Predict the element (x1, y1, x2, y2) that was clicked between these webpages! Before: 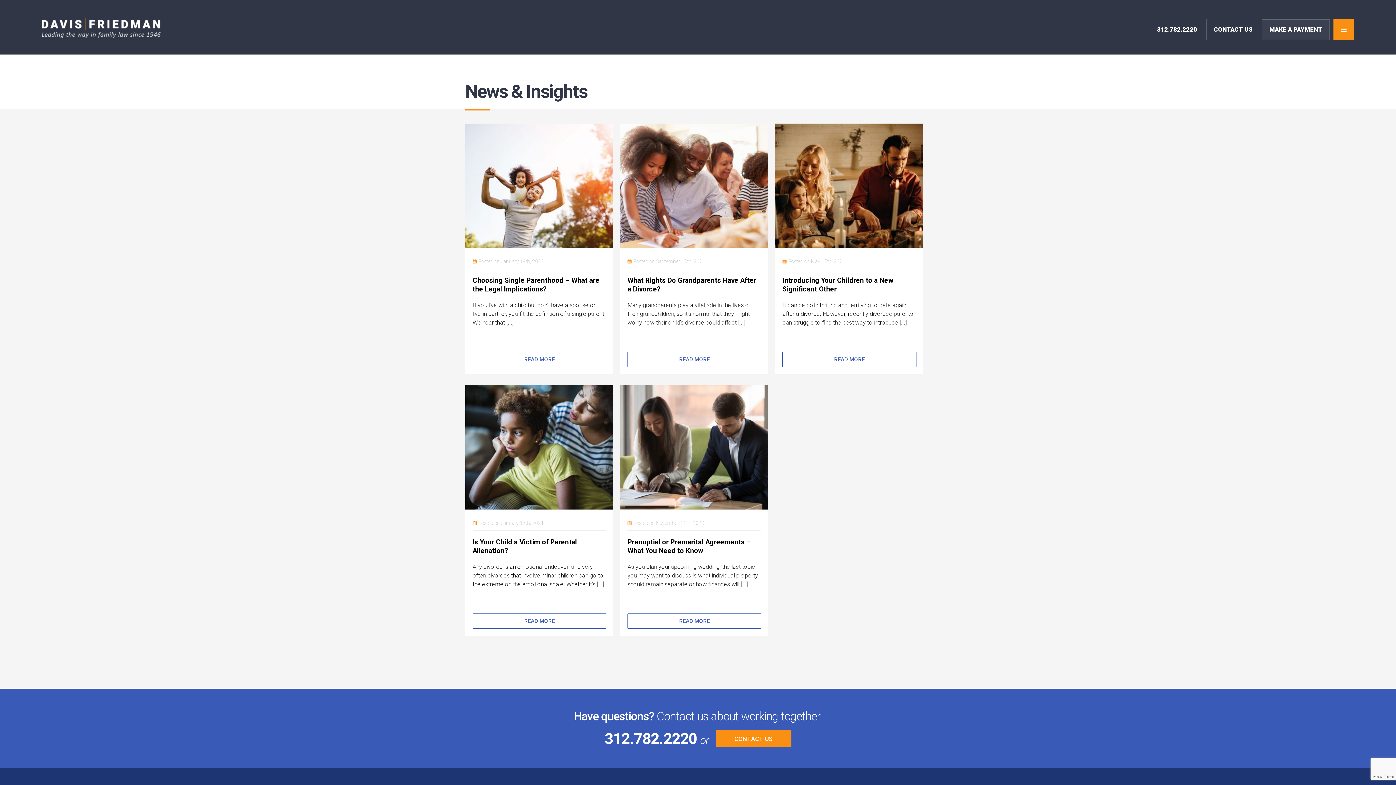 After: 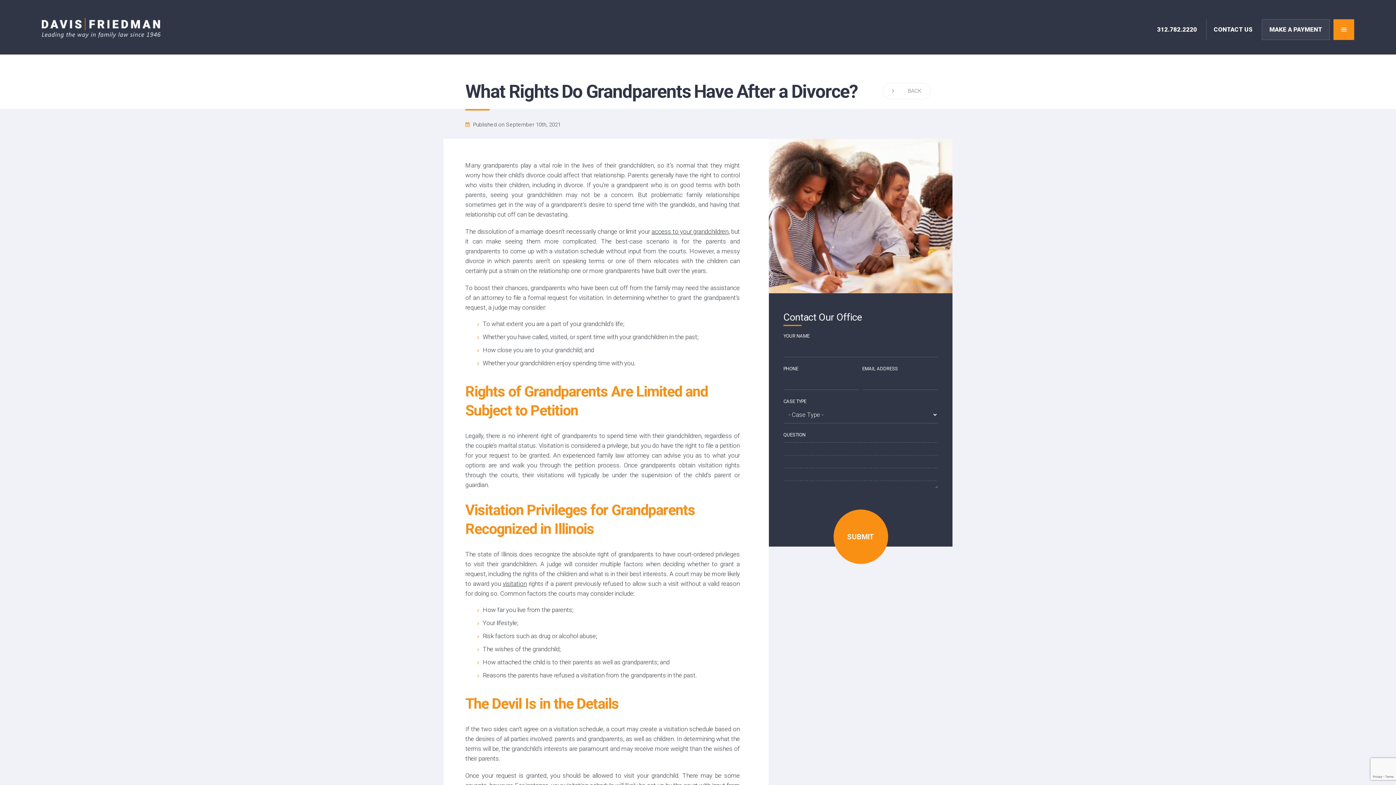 Action: label: READ MORE bbox: (627, 352, 761, 367)